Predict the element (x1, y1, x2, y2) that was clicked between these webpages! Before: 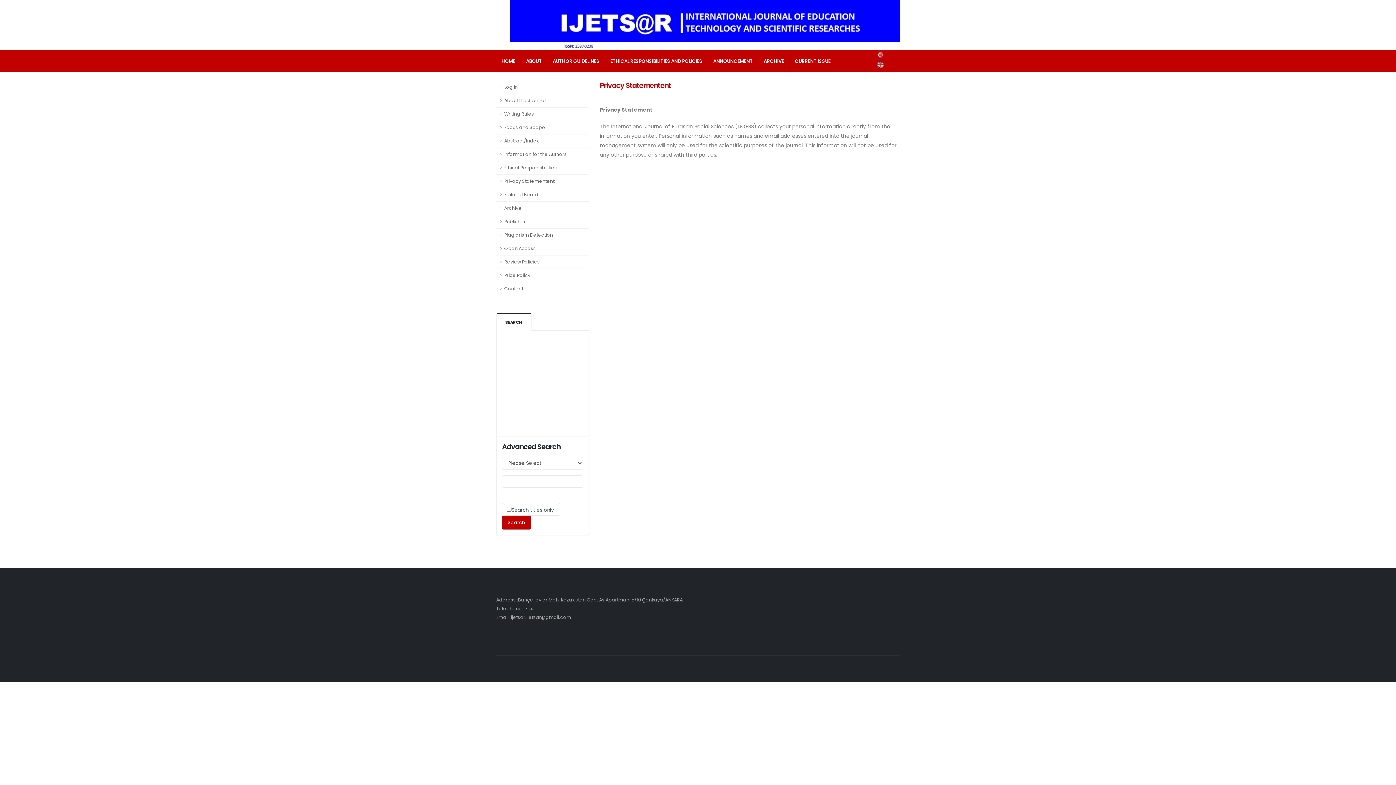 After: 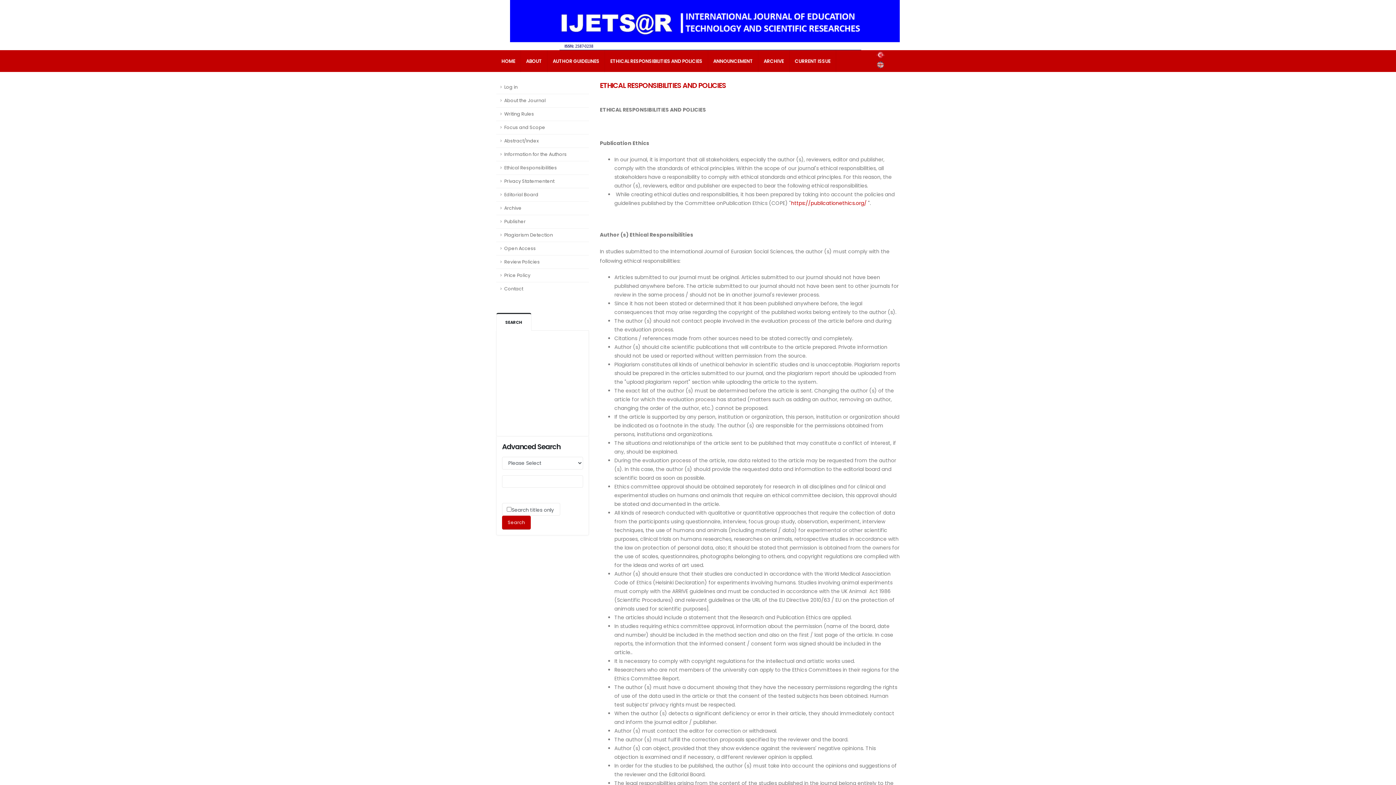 Action: bbox: (605, 50, 708, 72) label: ETHICAL RESPONSIBILITIES AND POLICIES